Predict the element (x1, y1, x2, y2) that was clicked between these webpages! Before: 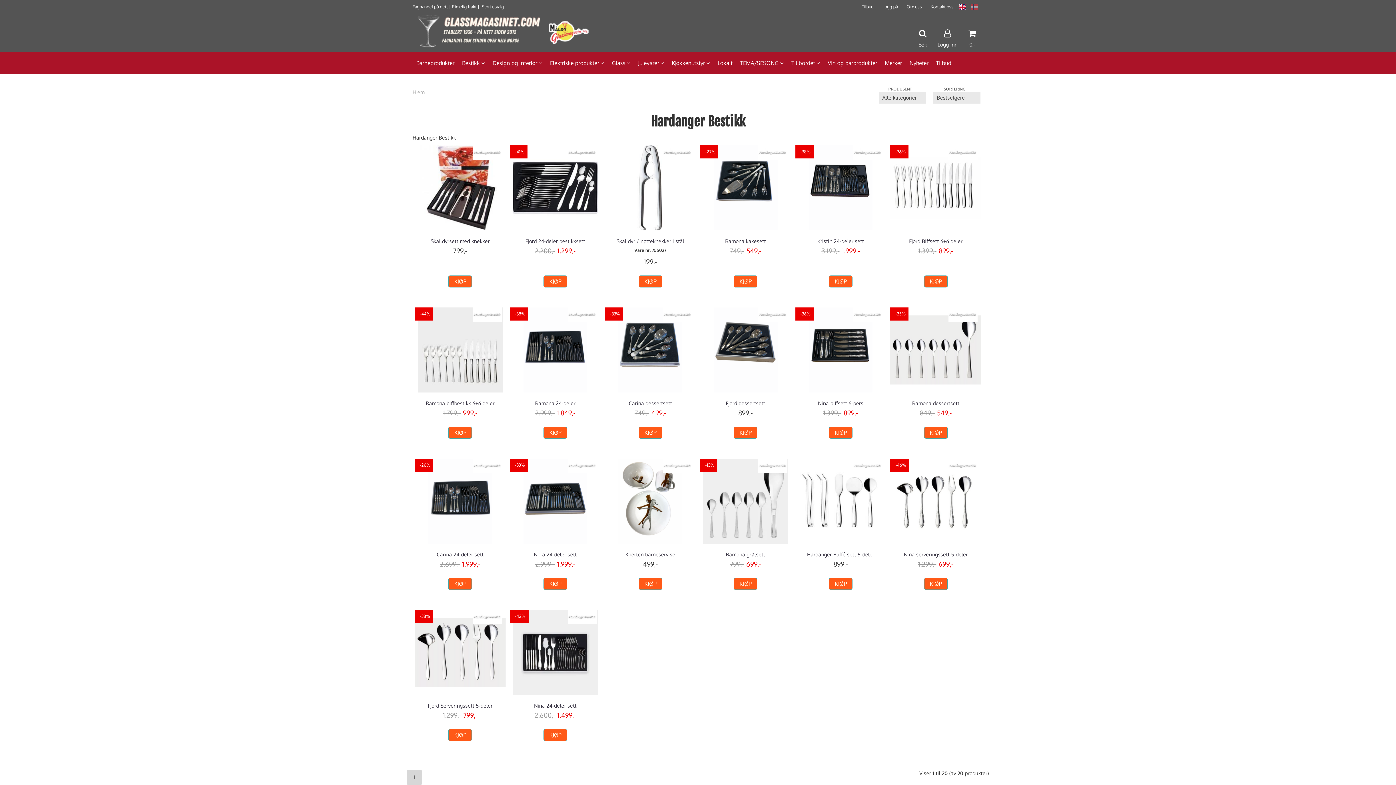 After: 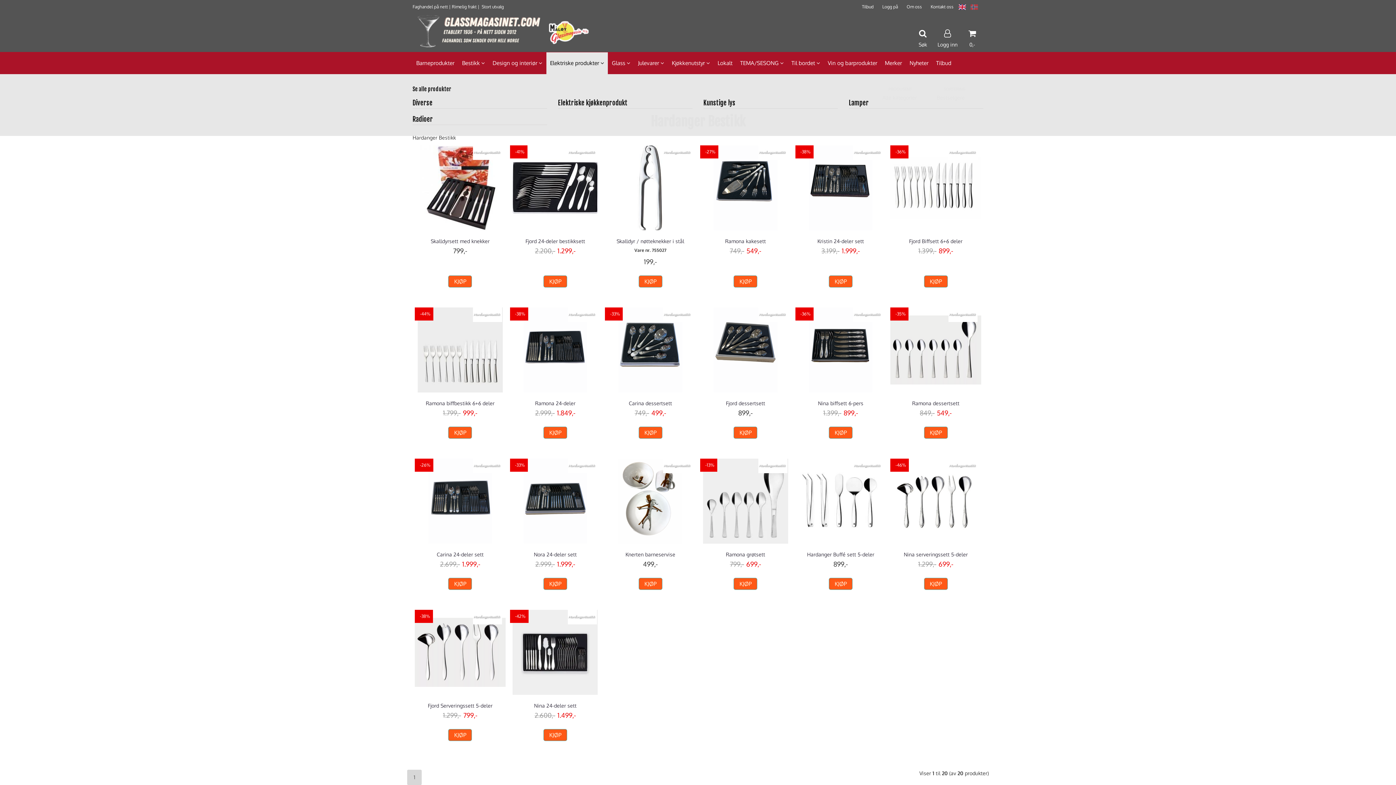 Action: label: Elektriske produkter  bbox: (546, 52, 608, 74)